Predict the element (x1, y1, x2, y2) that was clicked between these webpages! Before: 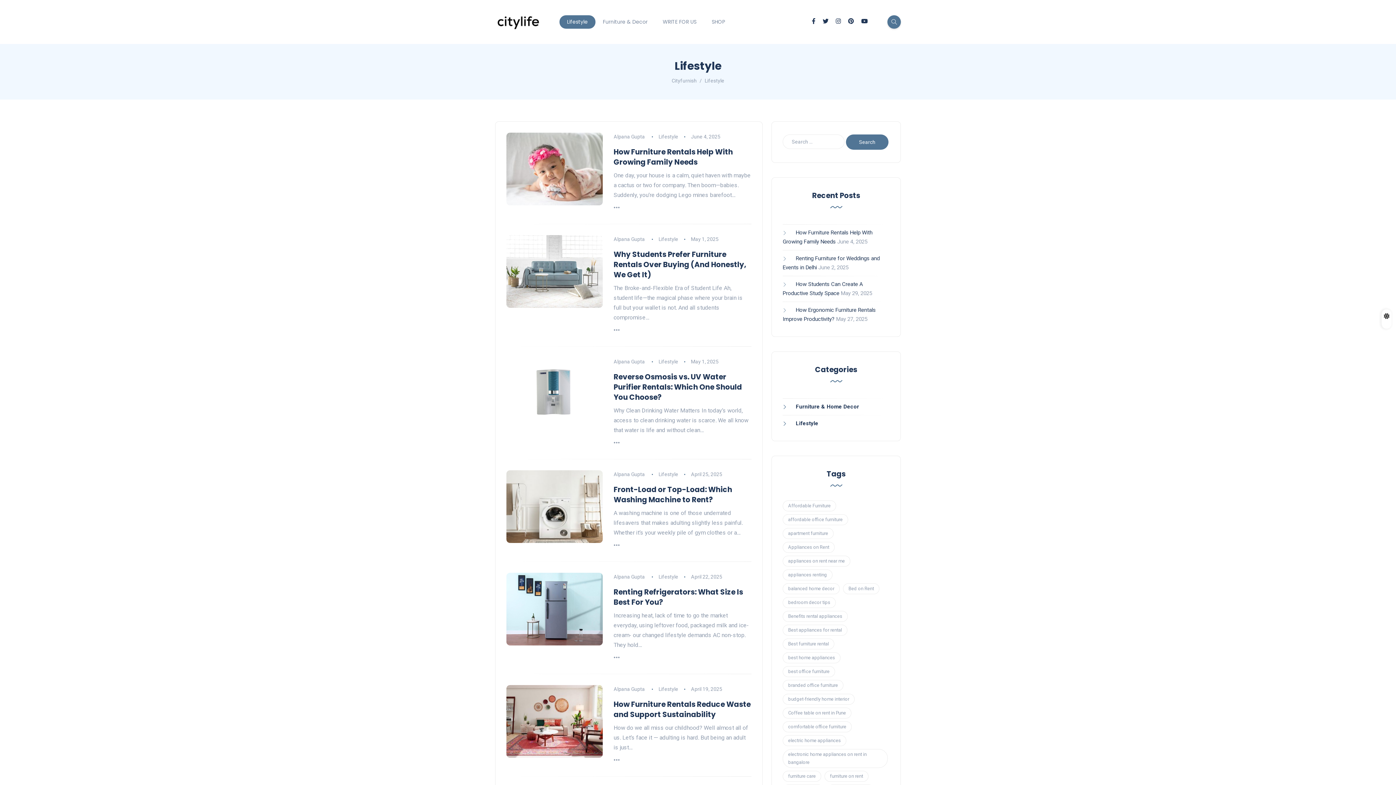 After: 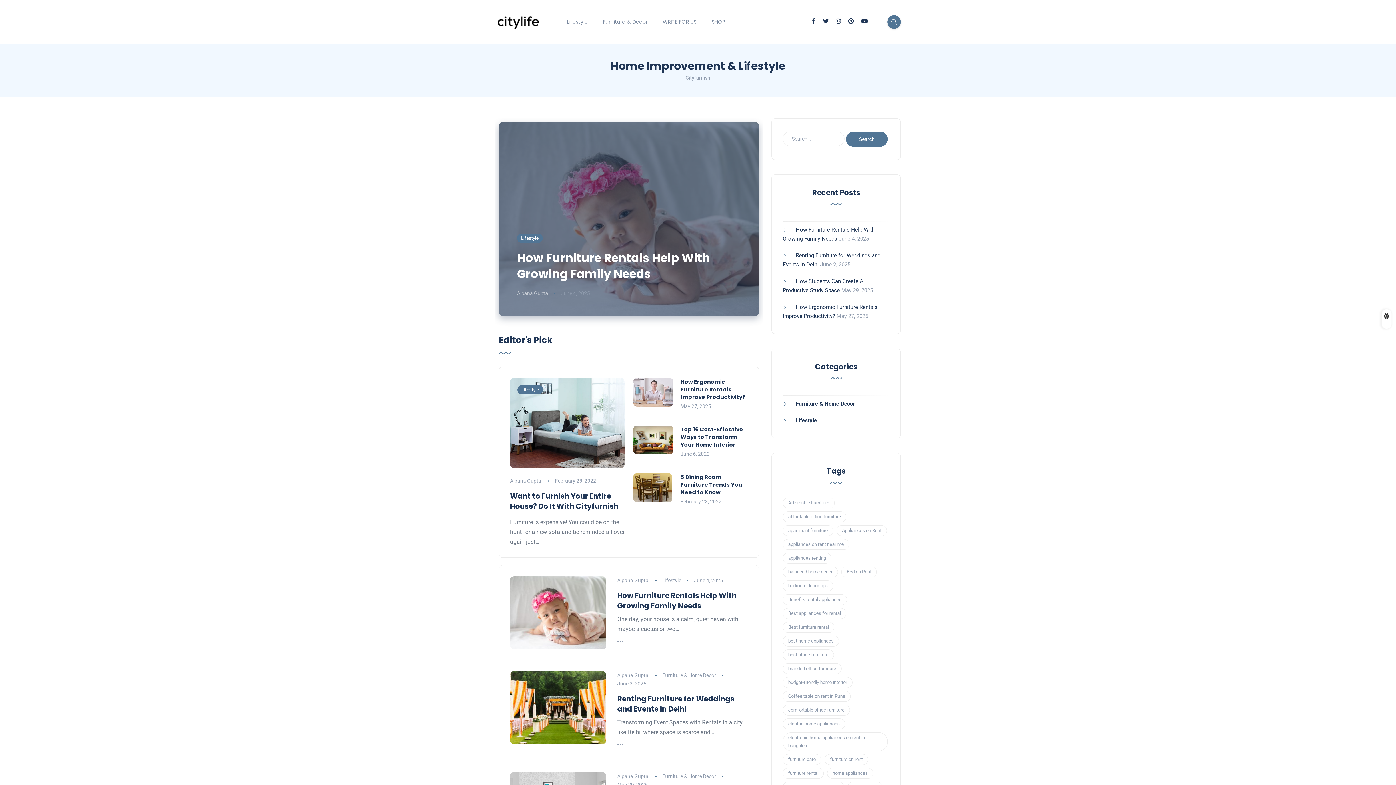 Action: bbox: (495, 14, 541, 29)